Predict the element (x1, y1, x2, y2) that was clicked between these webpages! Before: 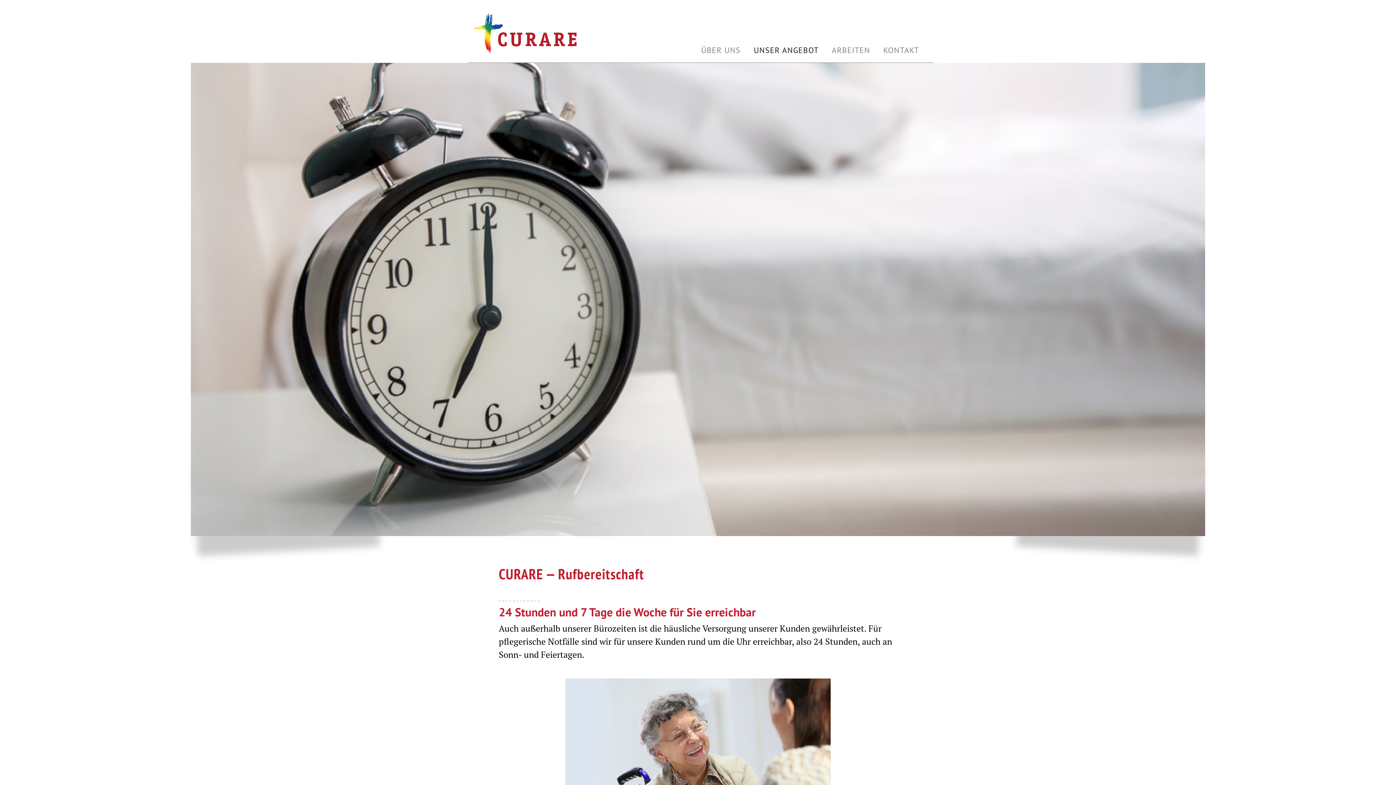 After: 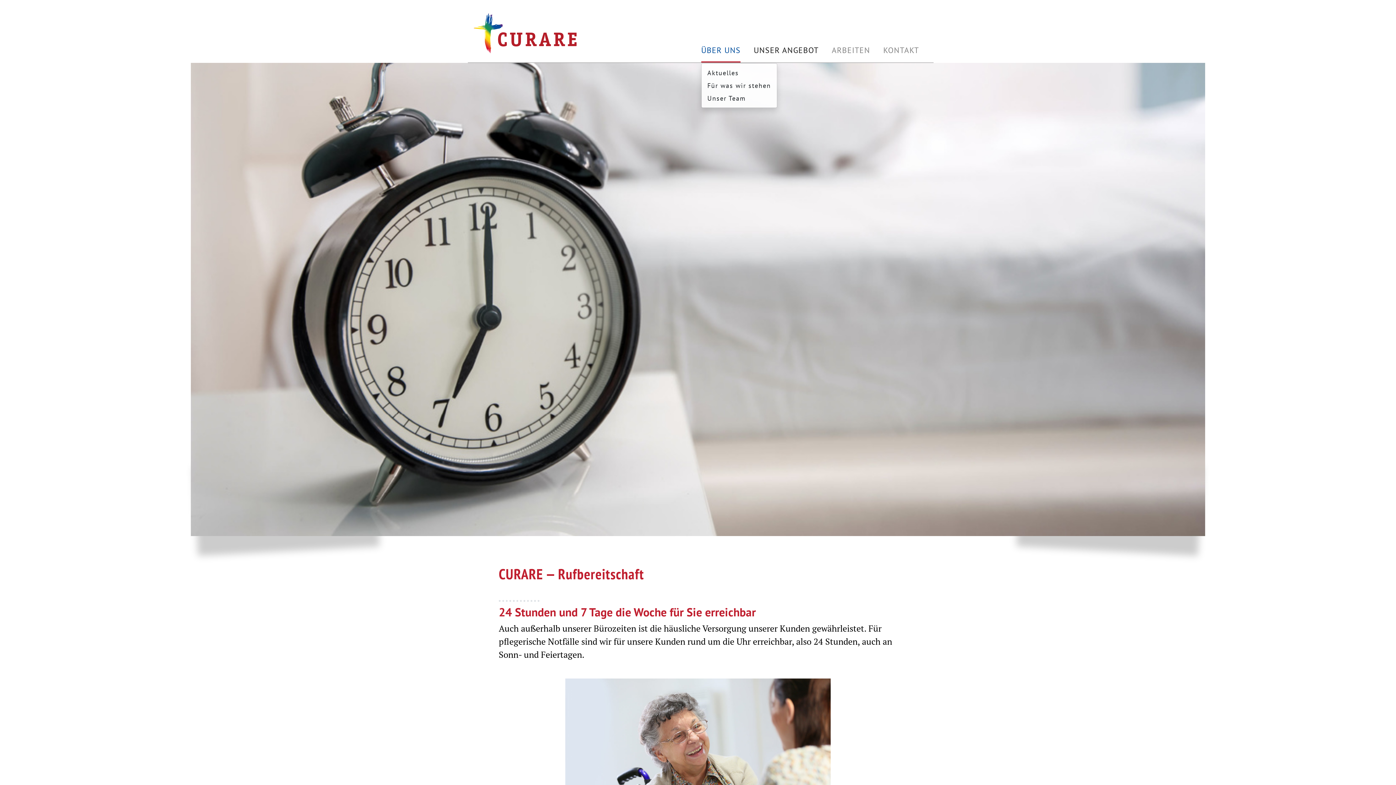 Action: label: ÜBER UNS bbox: (701, 46, 740, 54)